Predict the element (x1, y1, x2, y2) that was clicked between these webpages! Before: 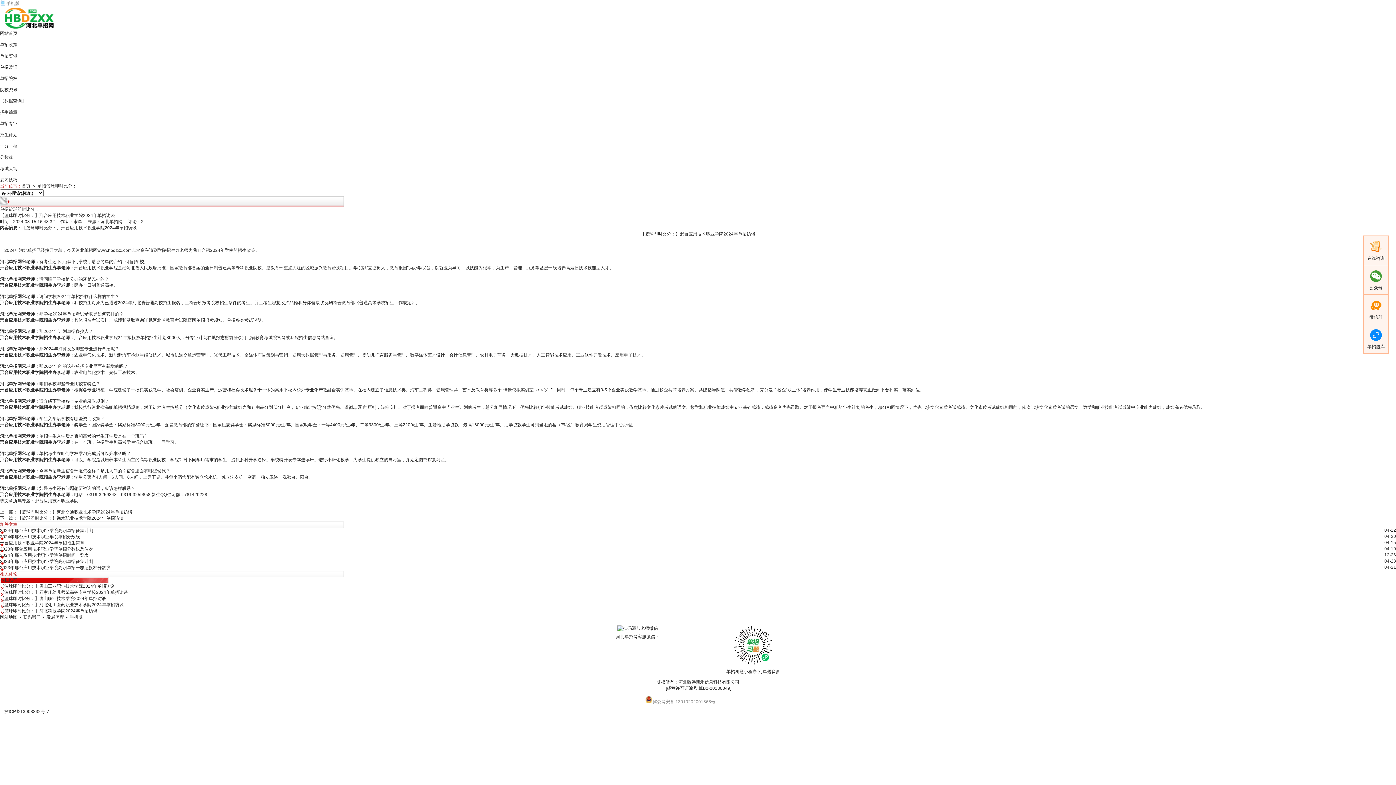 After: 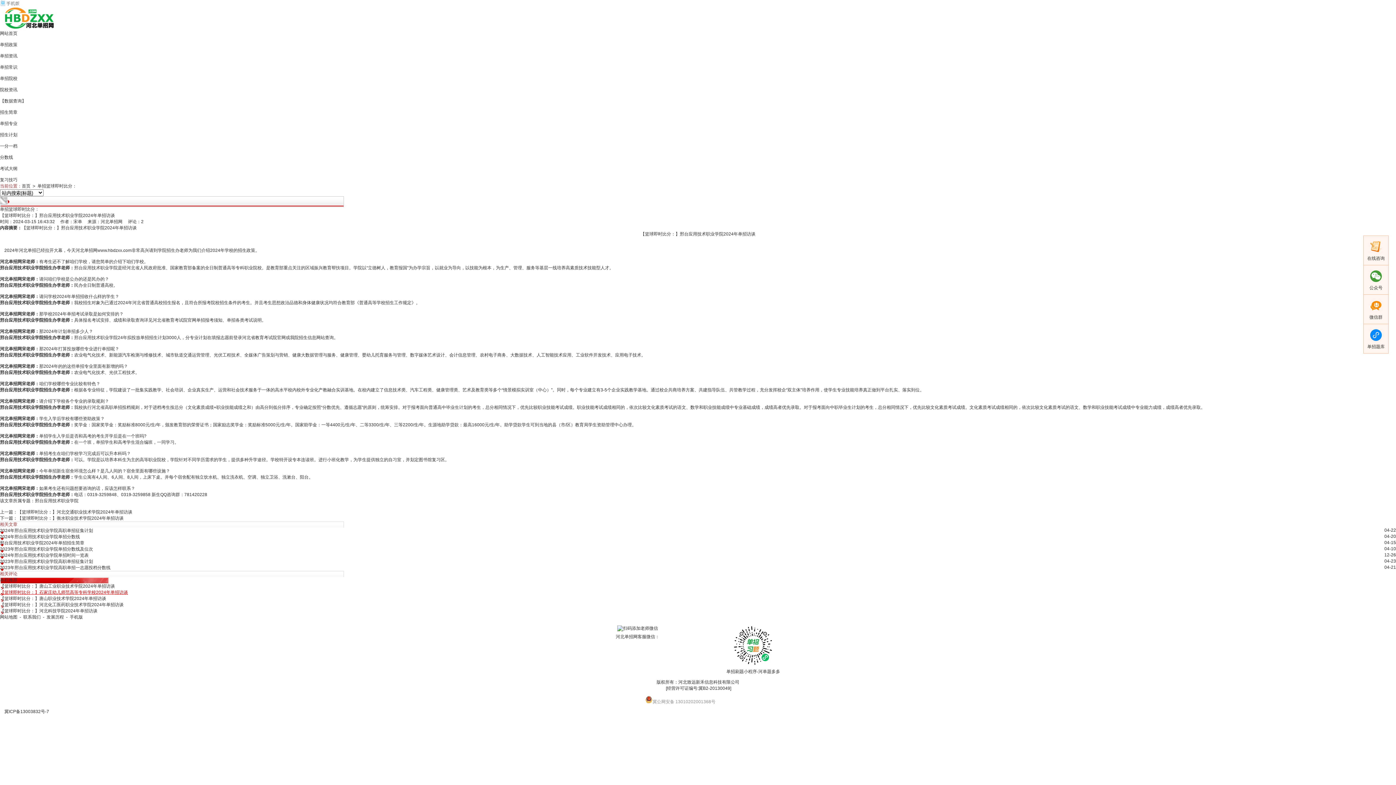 Action: label: 【篮球即时比分：】石家庄幼儿师范高等专科学校2024年单招访谈 bbox: (0, 590, 128, 595)